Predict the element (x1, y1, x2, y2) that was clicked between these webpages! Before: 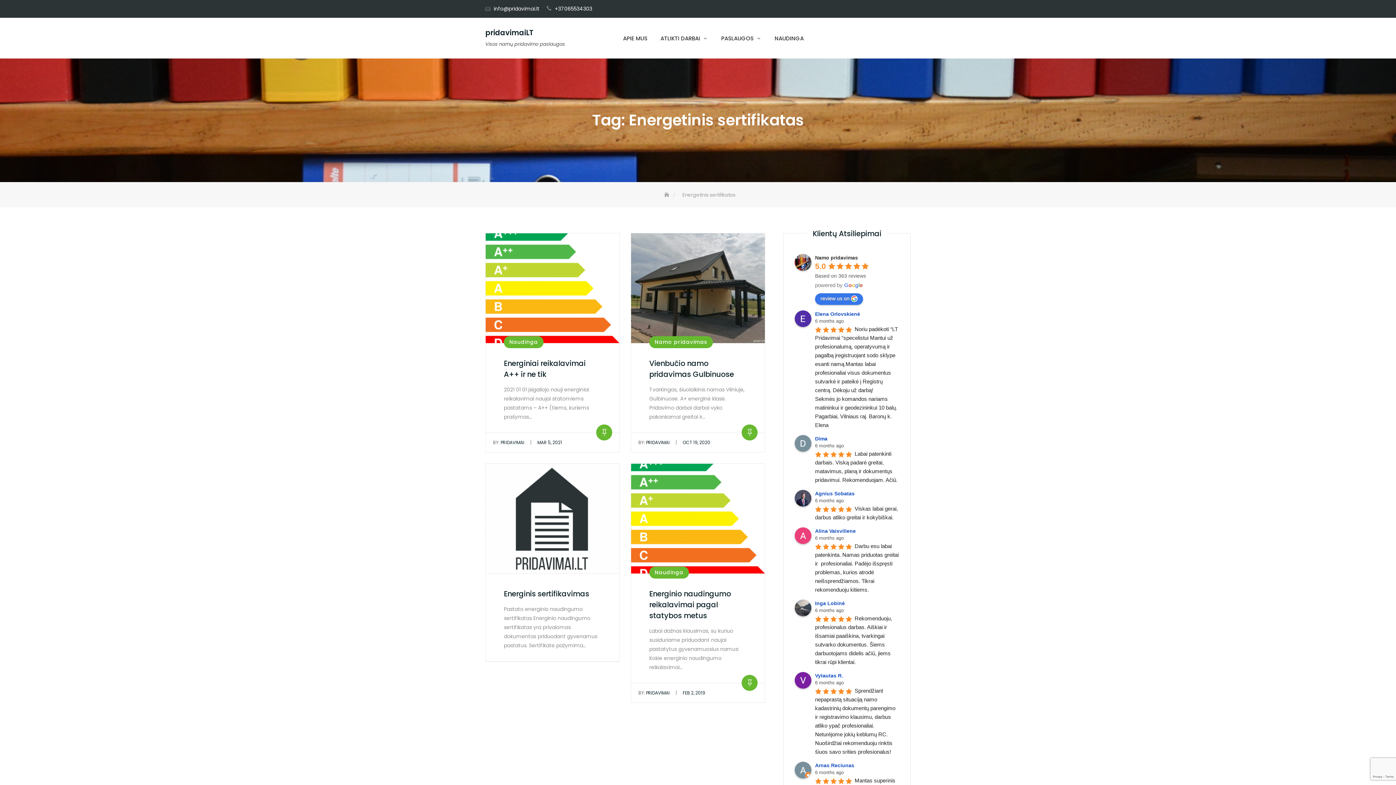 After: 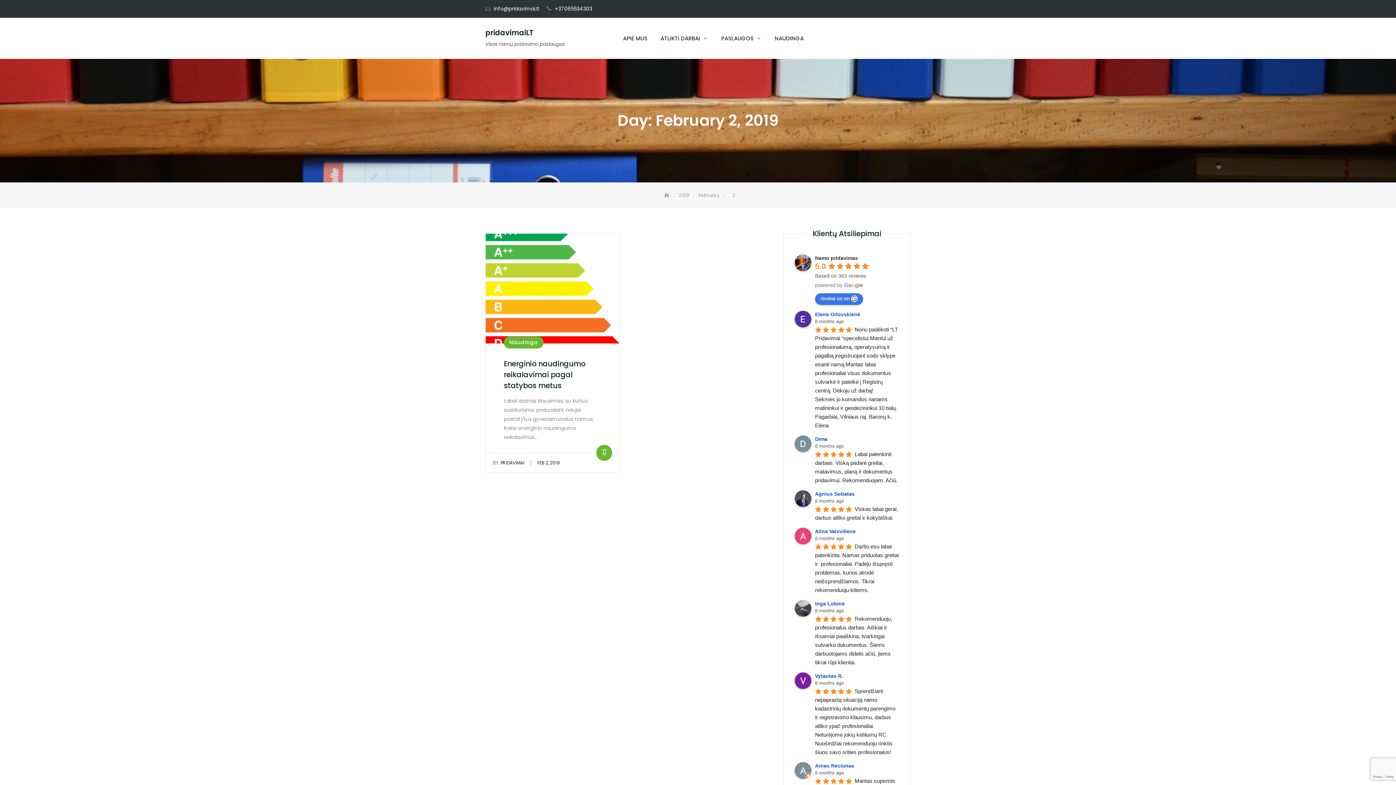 Action: label: FEB 2, 2019 bbox: (682, 689, 705, 697)